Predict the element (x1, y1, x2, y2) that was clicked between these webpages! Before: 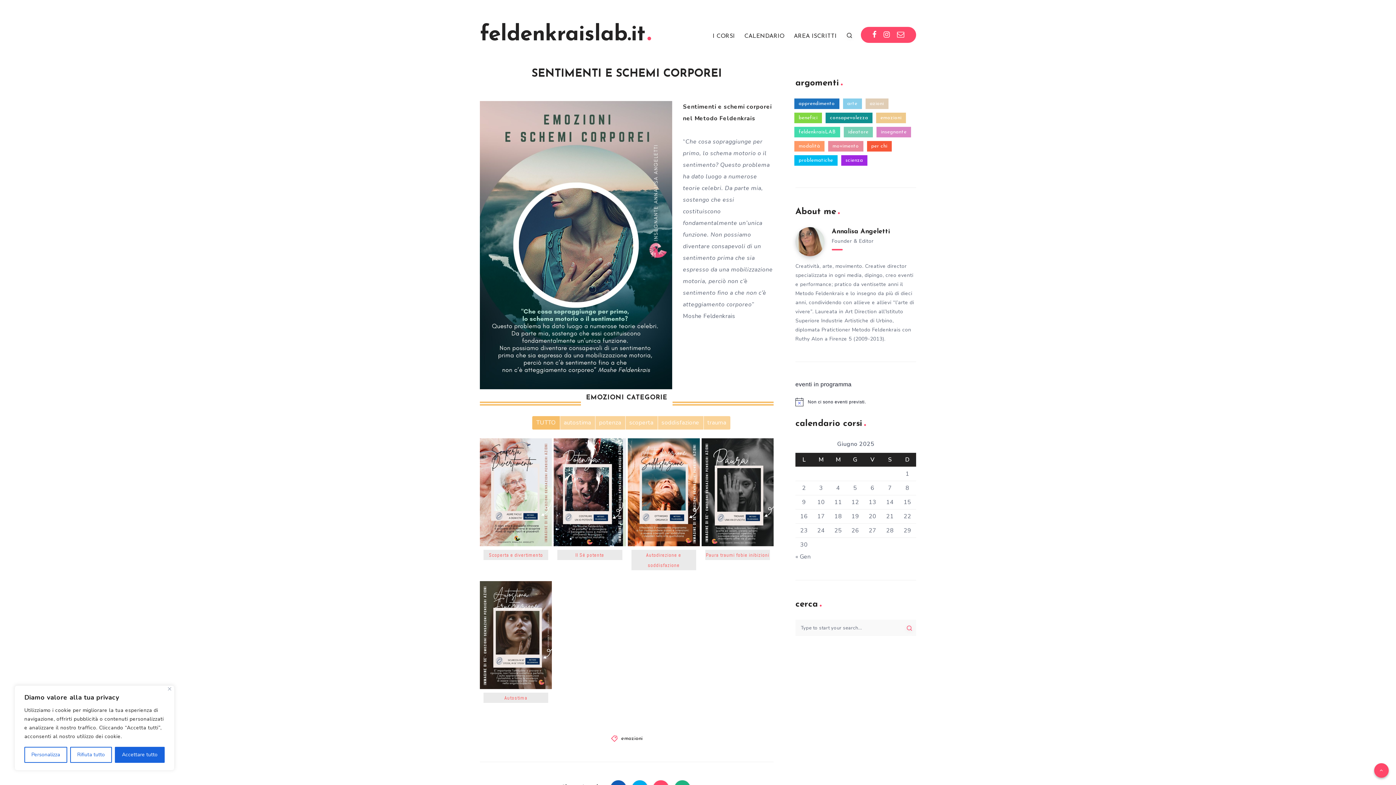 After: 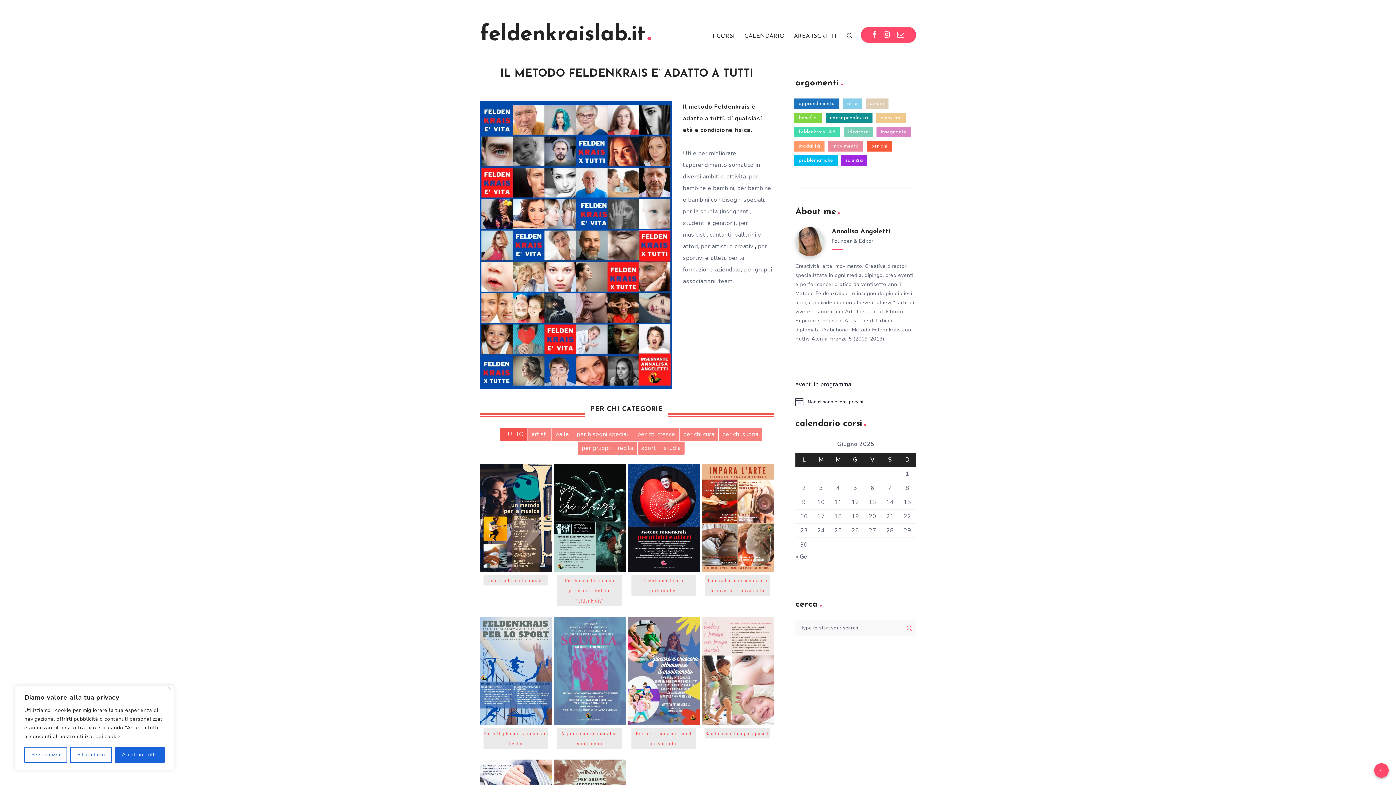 Action: bbox: (867, 141, 892, 151) label: per chi